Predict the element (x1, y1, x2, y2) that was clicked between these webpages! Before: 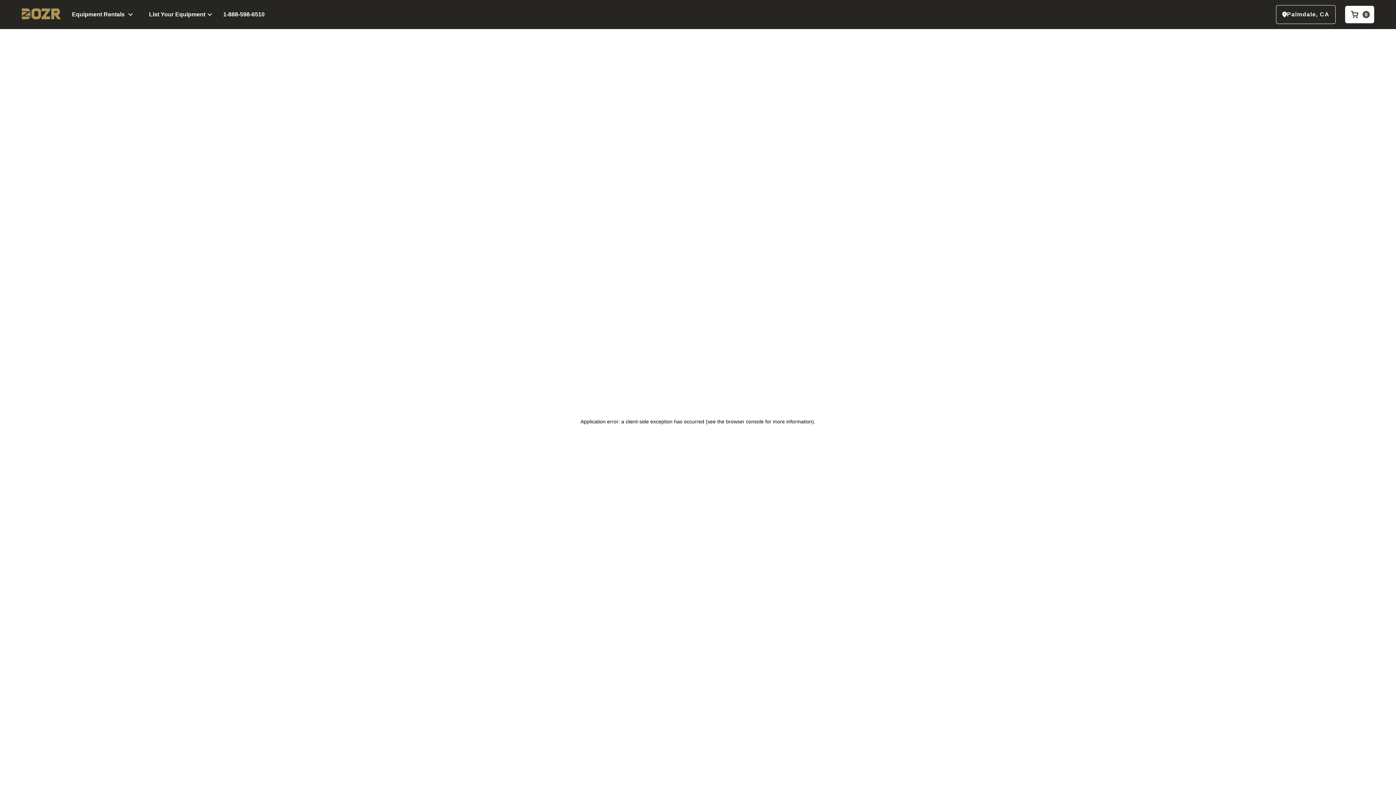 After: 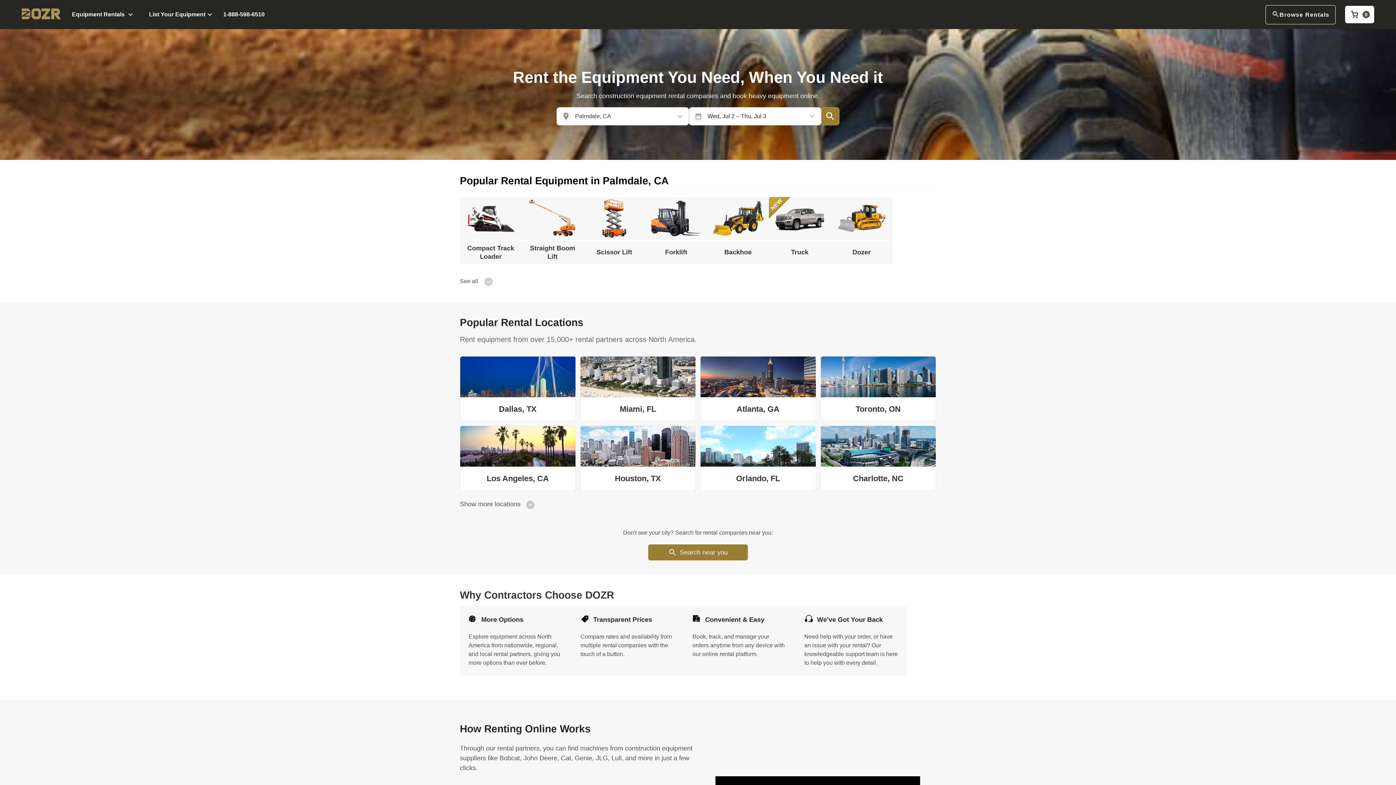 Action: bbox: (21, 8, 61, 20)